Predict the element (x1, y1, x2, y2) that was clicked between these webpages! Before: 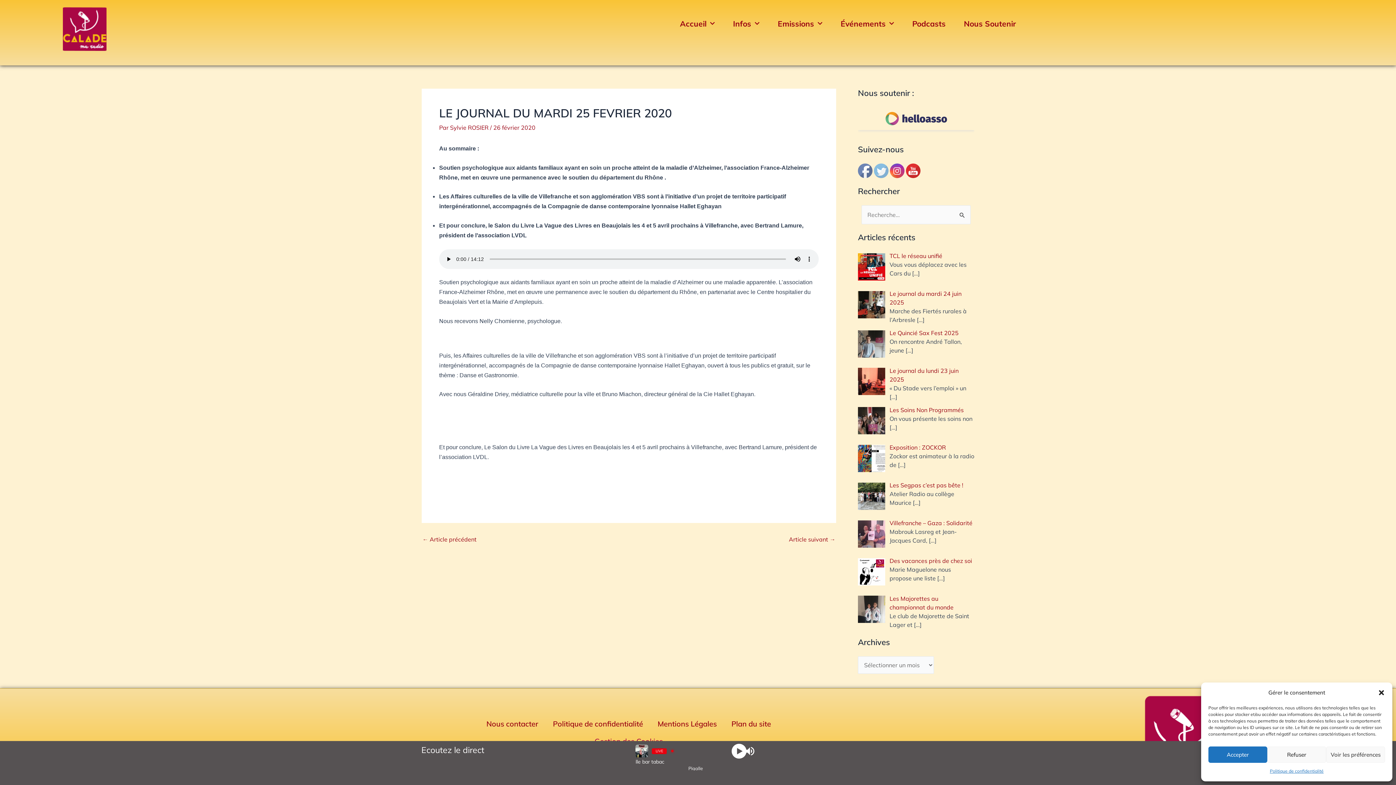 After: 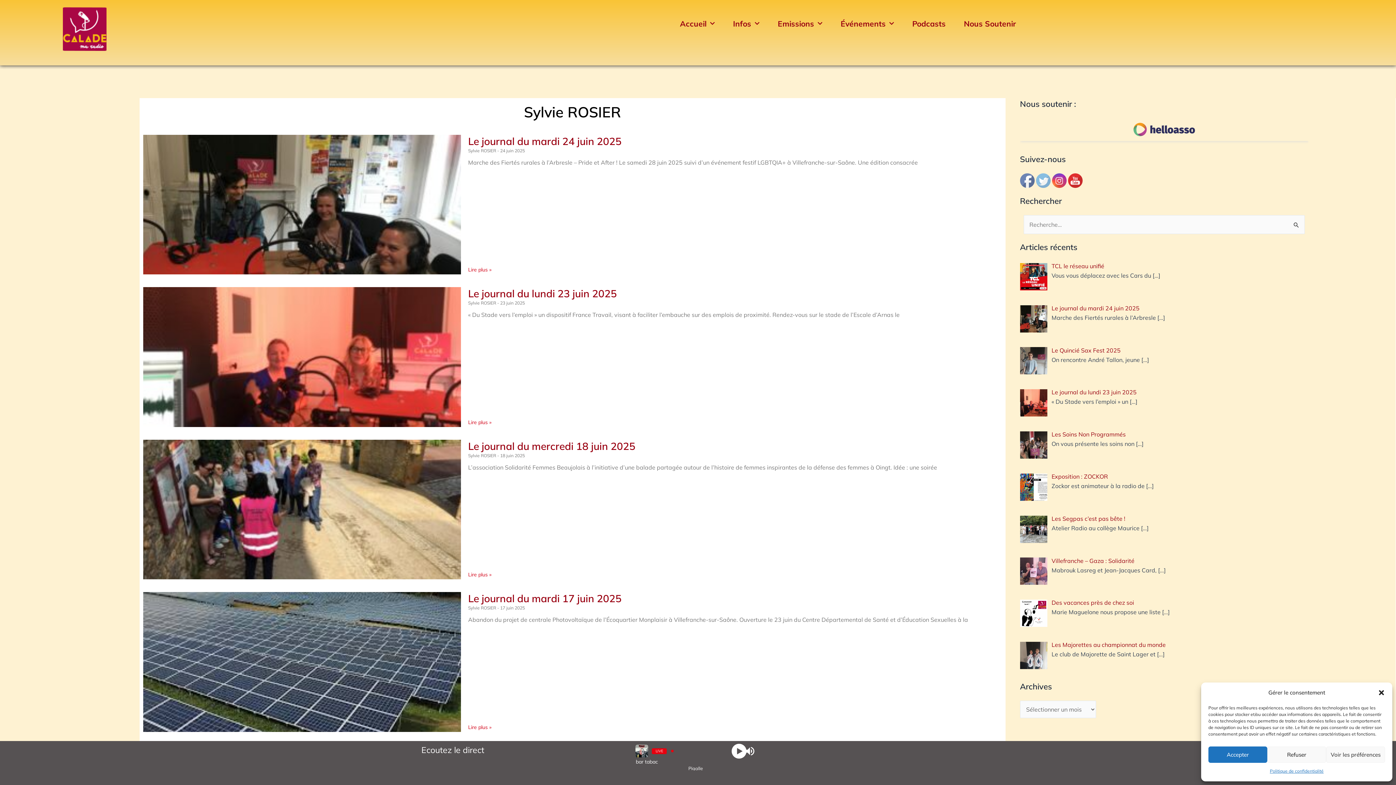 Action: label: Sylvie ROSIER  bbox: (450, 124, 490, 131)